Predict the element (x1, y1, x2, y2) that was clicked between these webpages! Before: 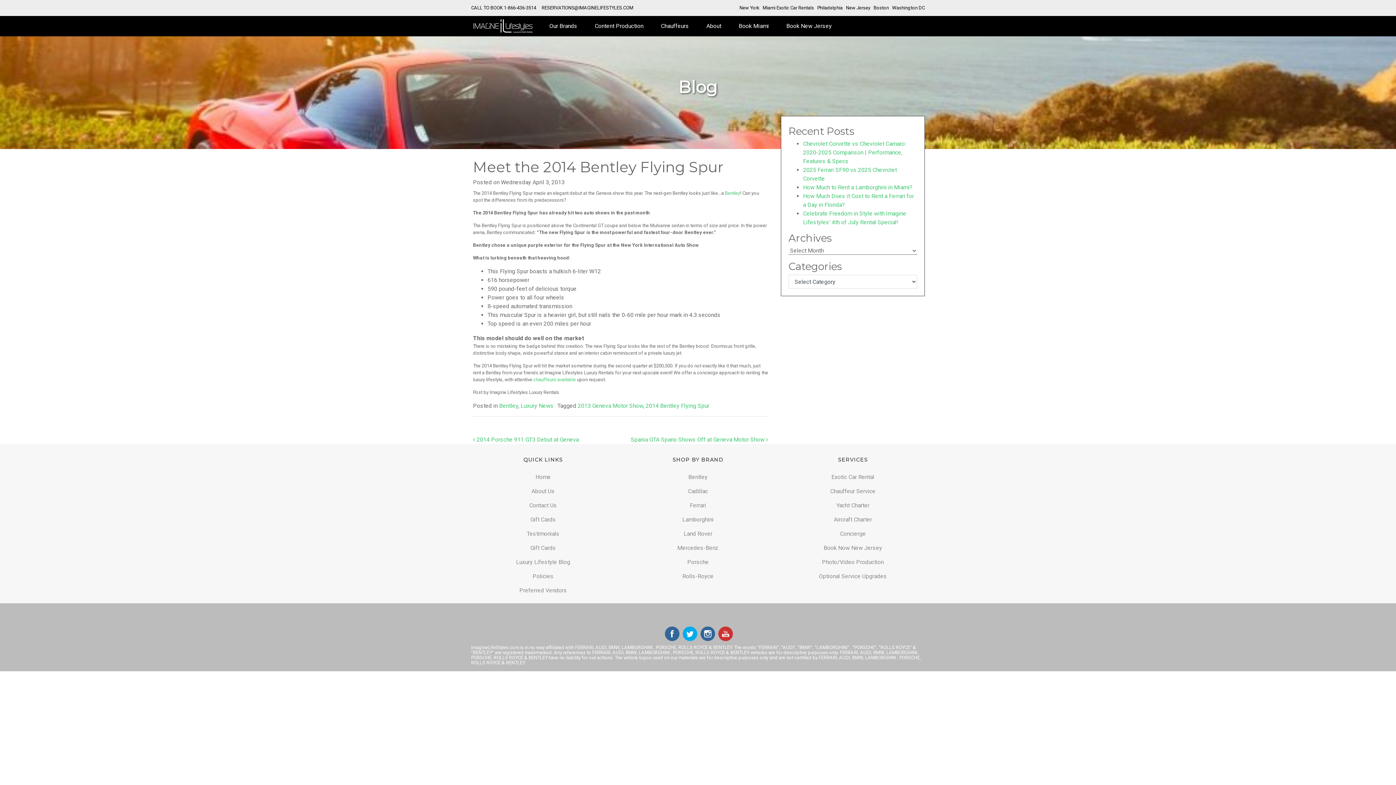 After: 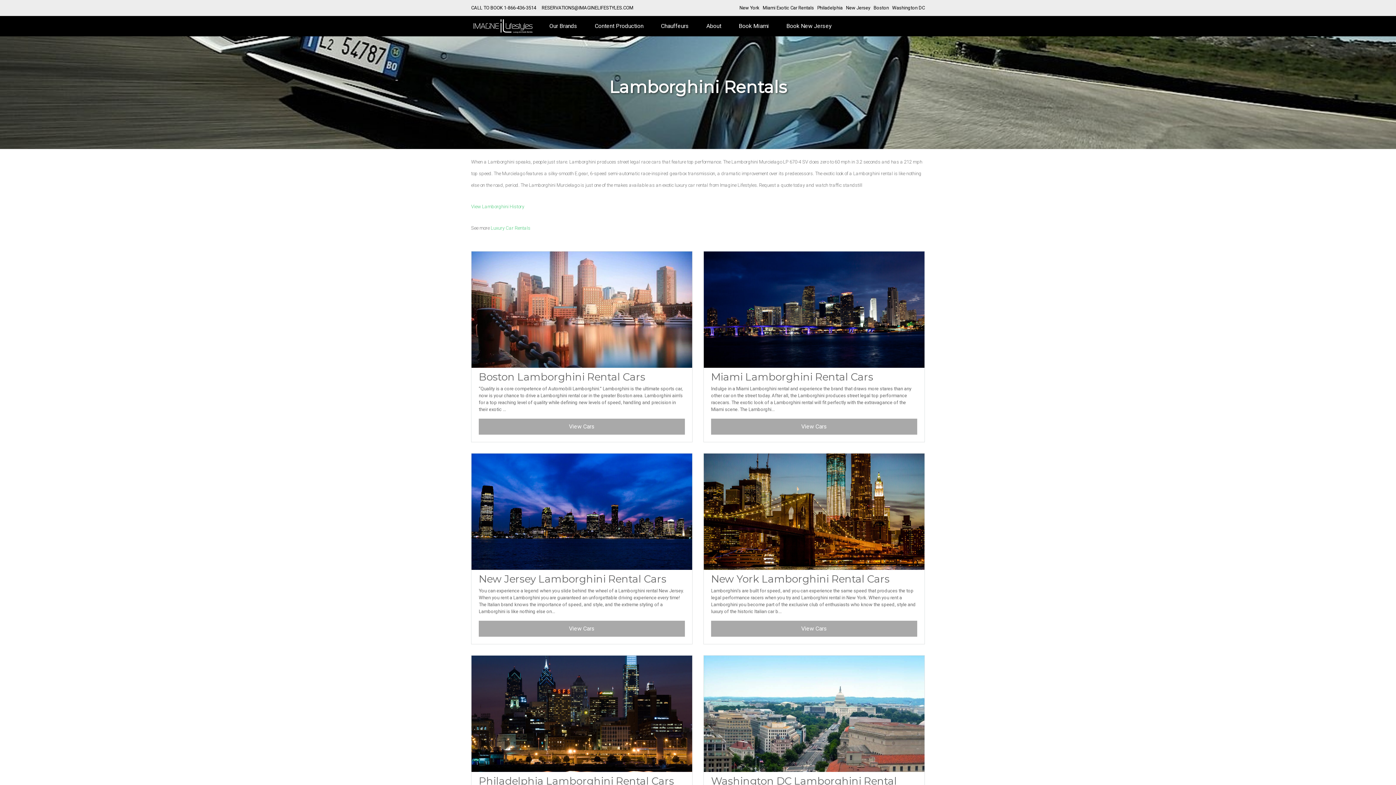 Action: label: Lamborghini bbox: (626, 514, 770, 525)